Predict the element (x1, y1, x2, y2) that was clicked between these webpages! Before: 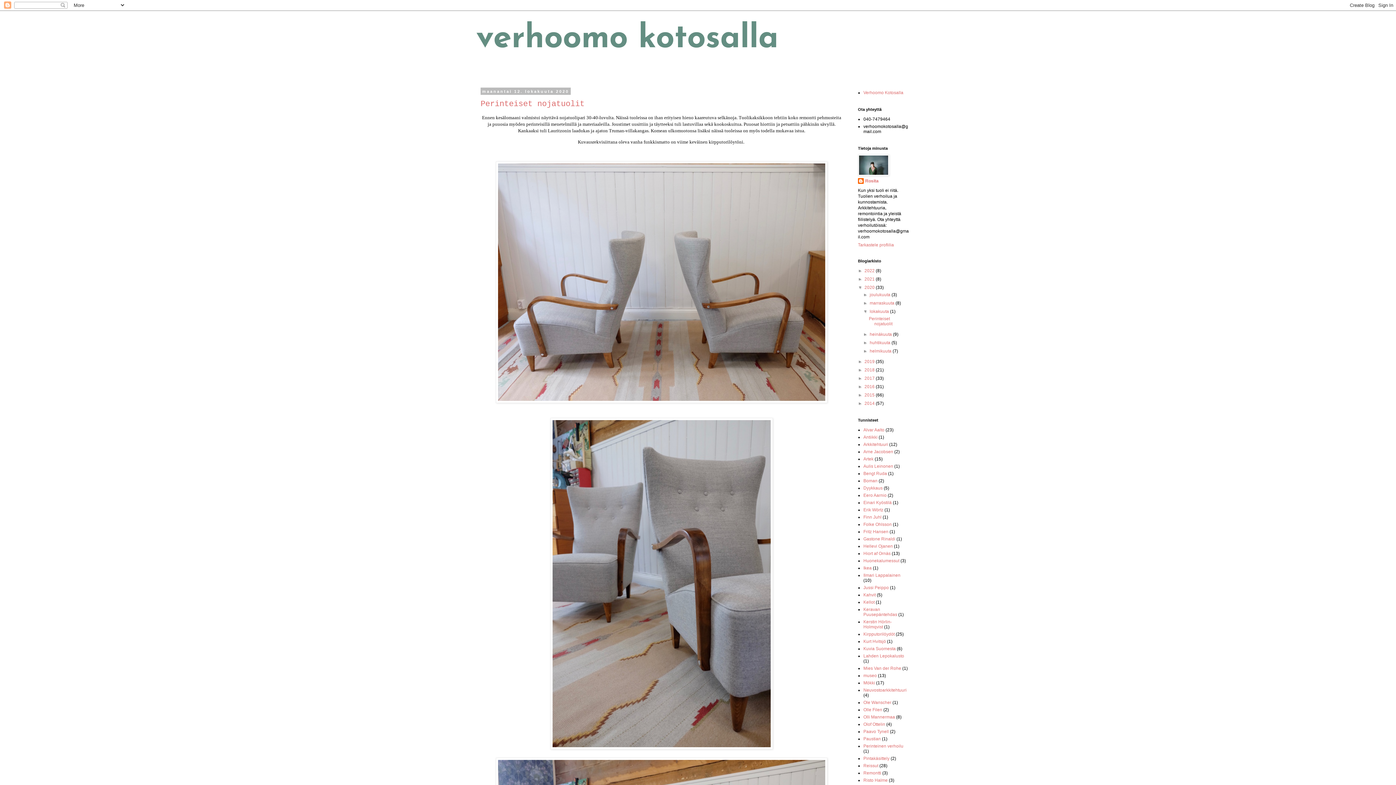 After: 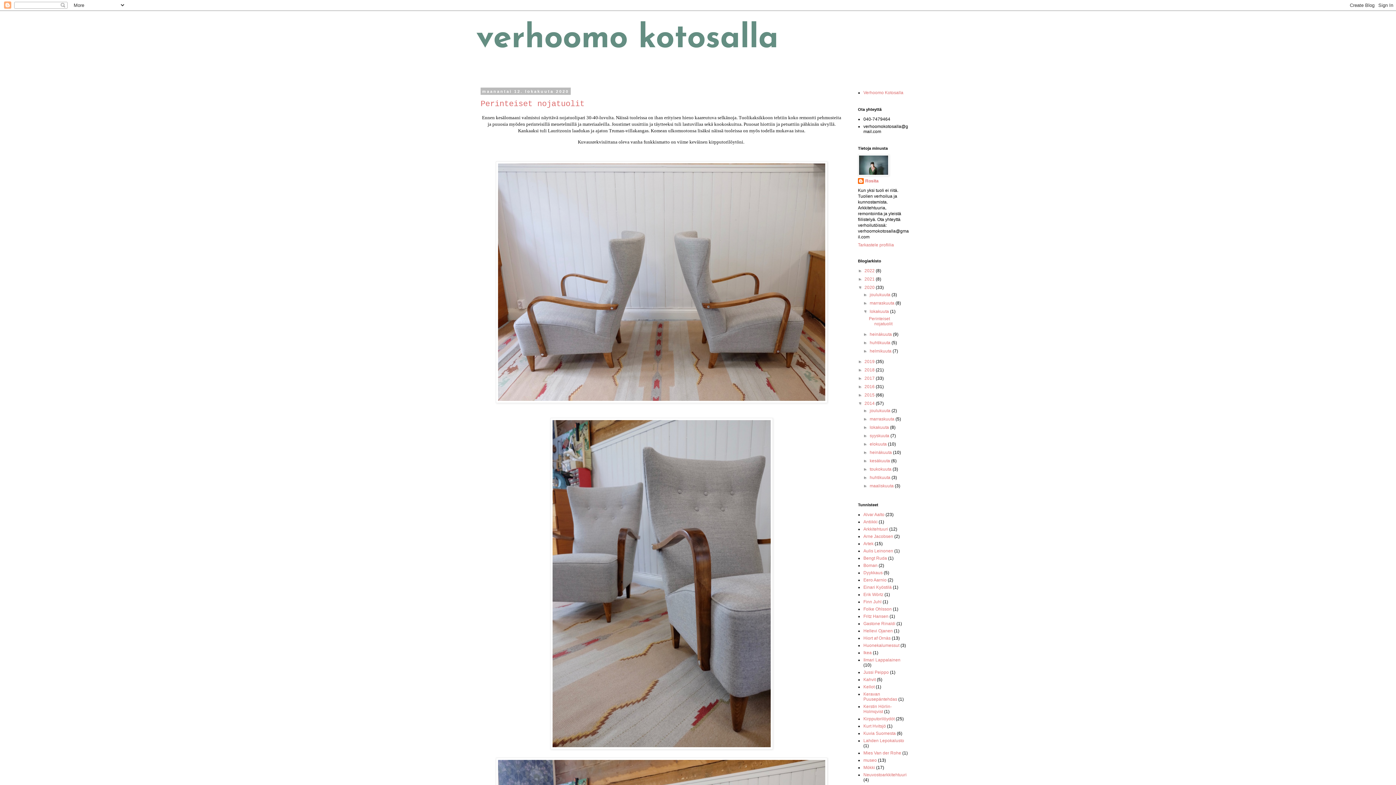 Action: label: ►   bbox: (858, 401, 864, 406)